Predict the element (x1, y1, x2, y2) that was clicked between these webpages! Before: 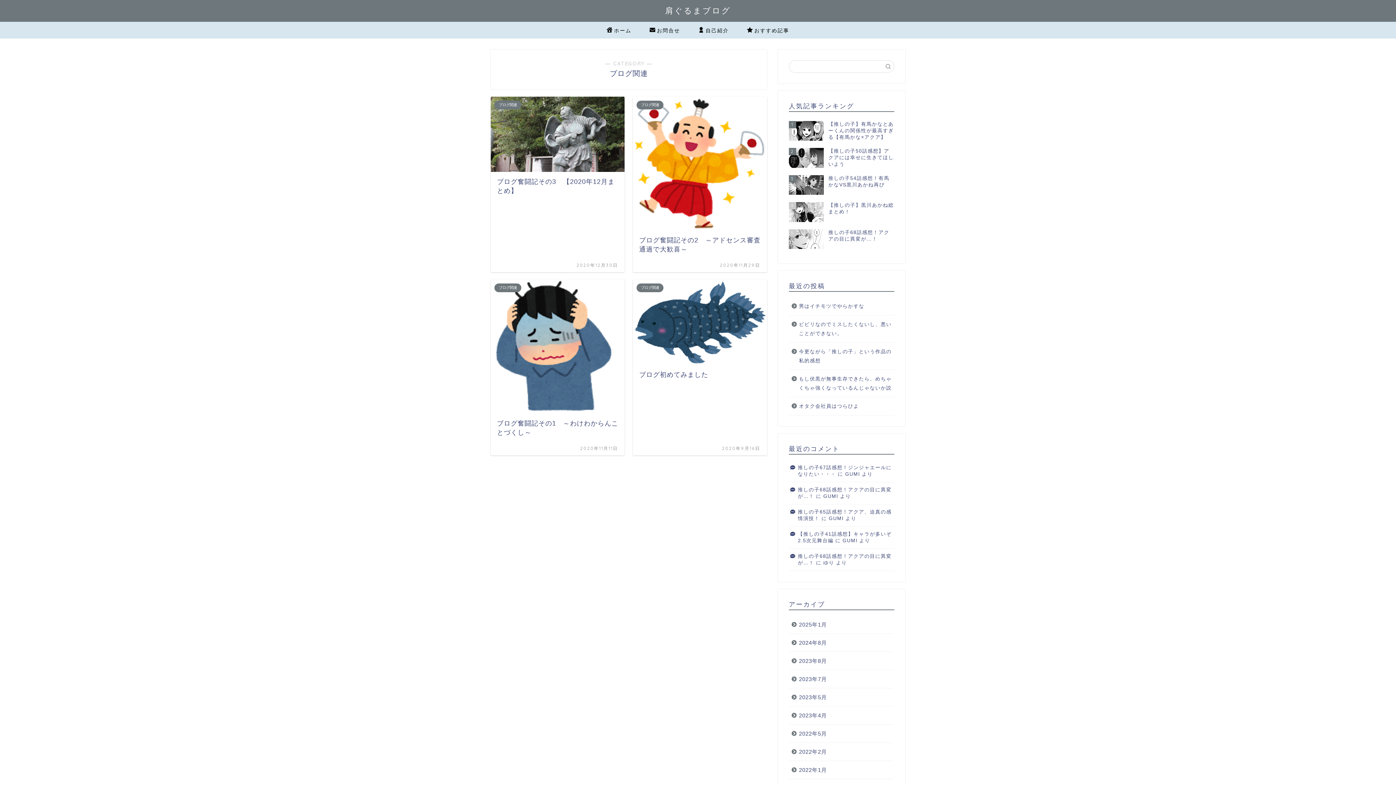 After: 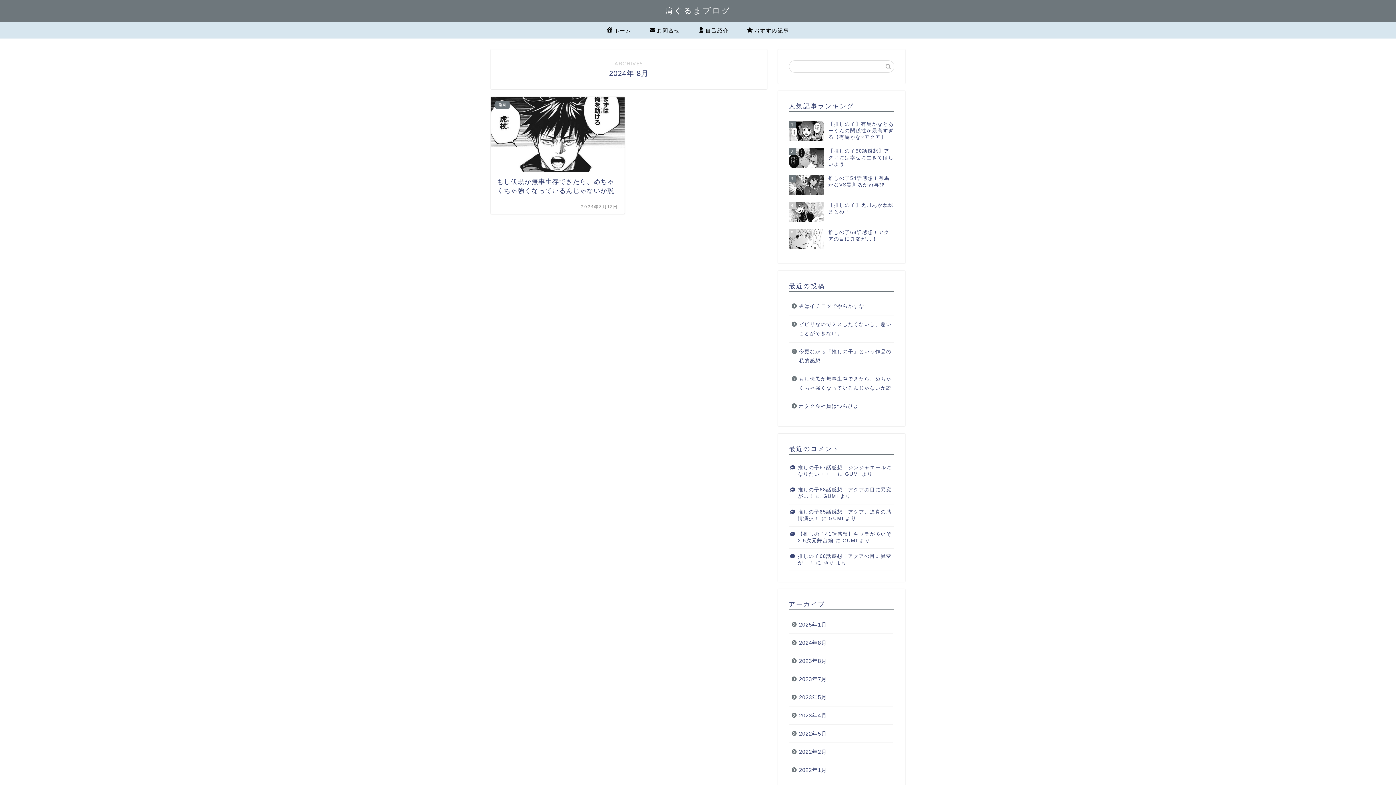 Action: label: 2024年8月 bbox: (789, 634, 893, 652)